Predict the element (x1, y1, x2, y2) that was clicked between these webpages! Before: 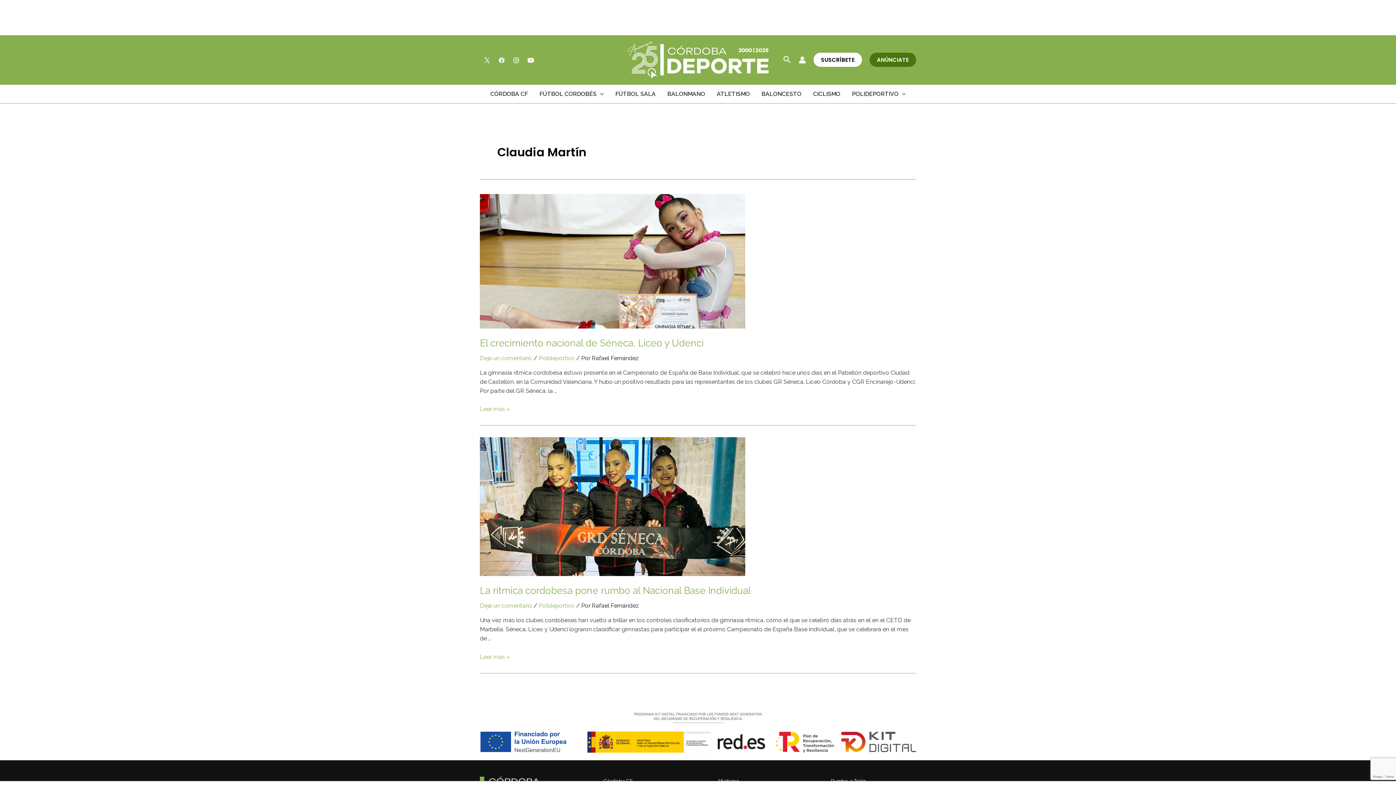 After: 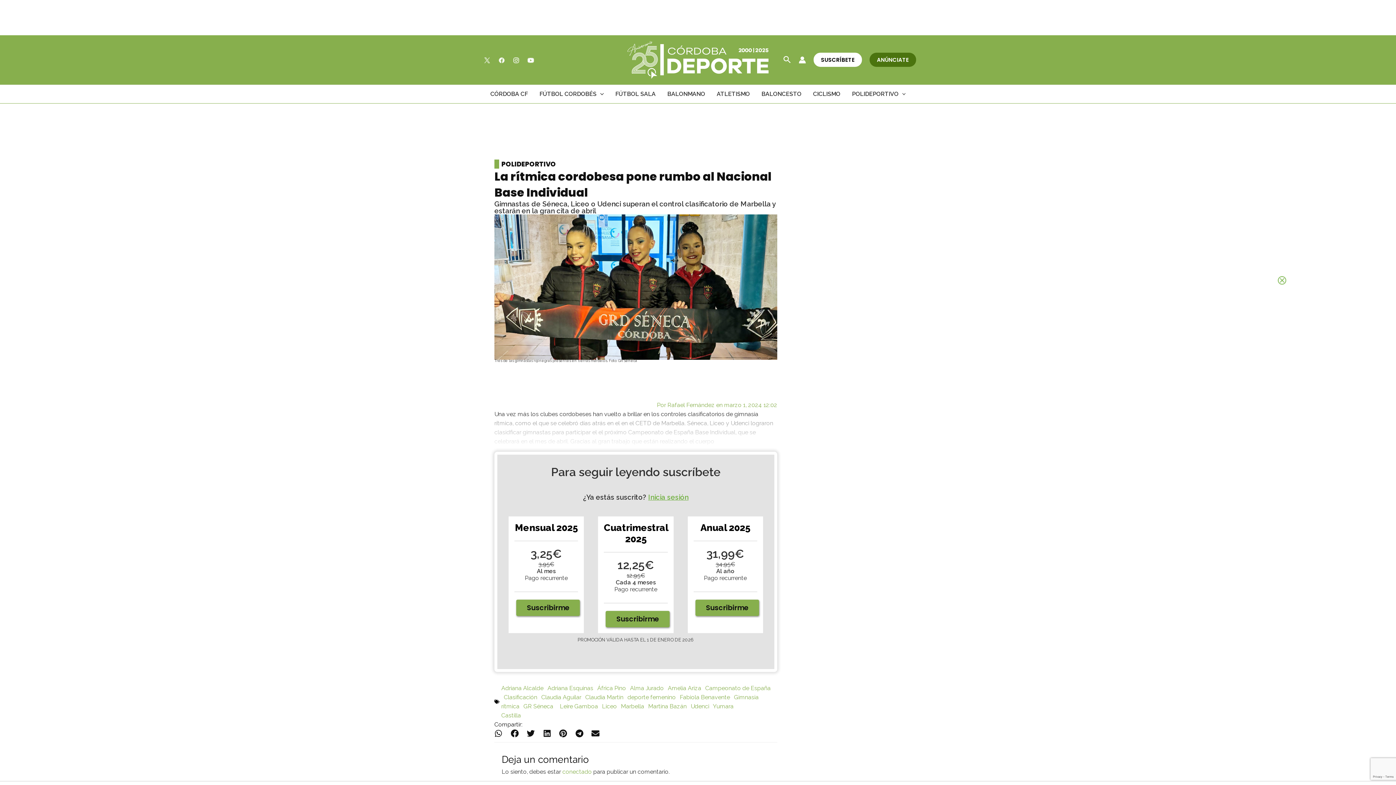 Action: bbox: (480, 585, 750, 596) label: La rítmica cordobesa pone rumbo al Nacional Base Individual